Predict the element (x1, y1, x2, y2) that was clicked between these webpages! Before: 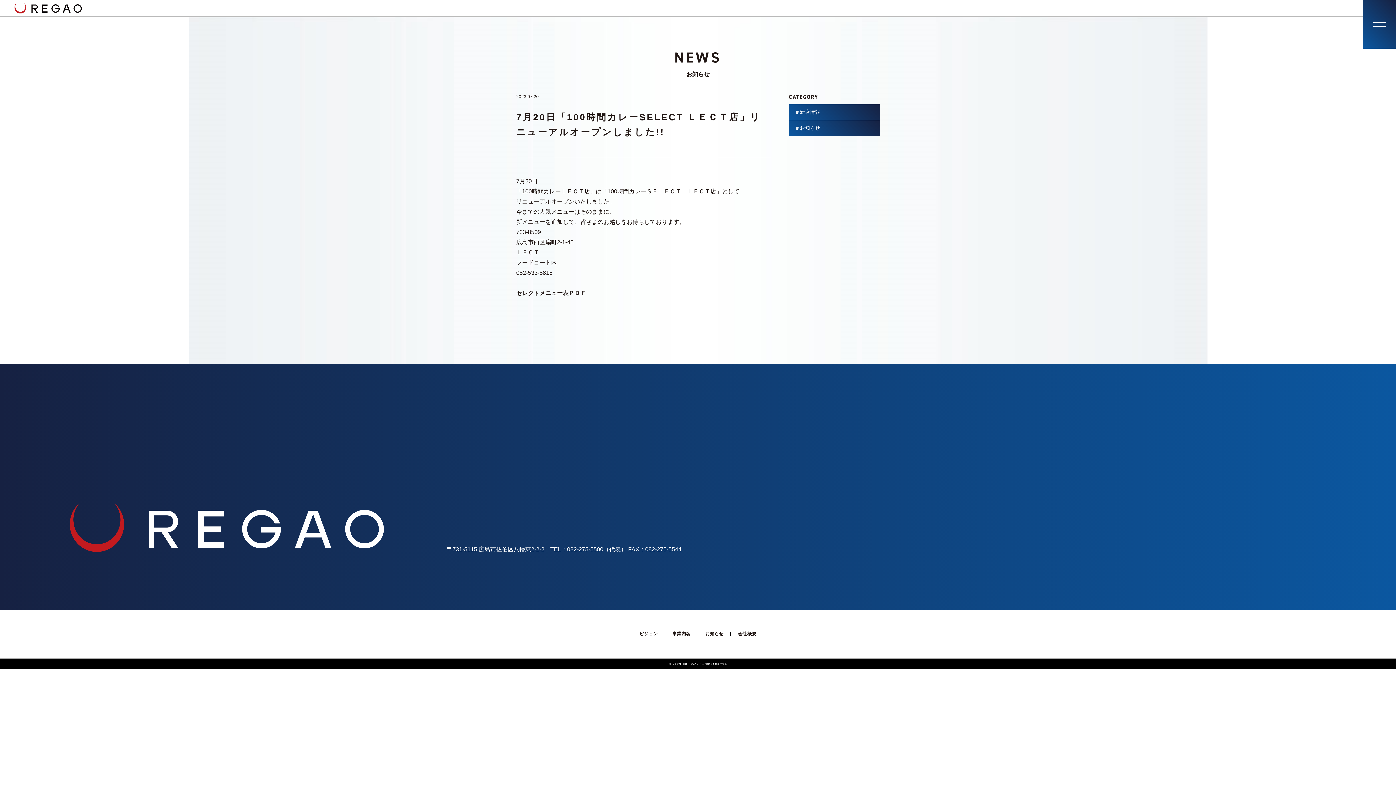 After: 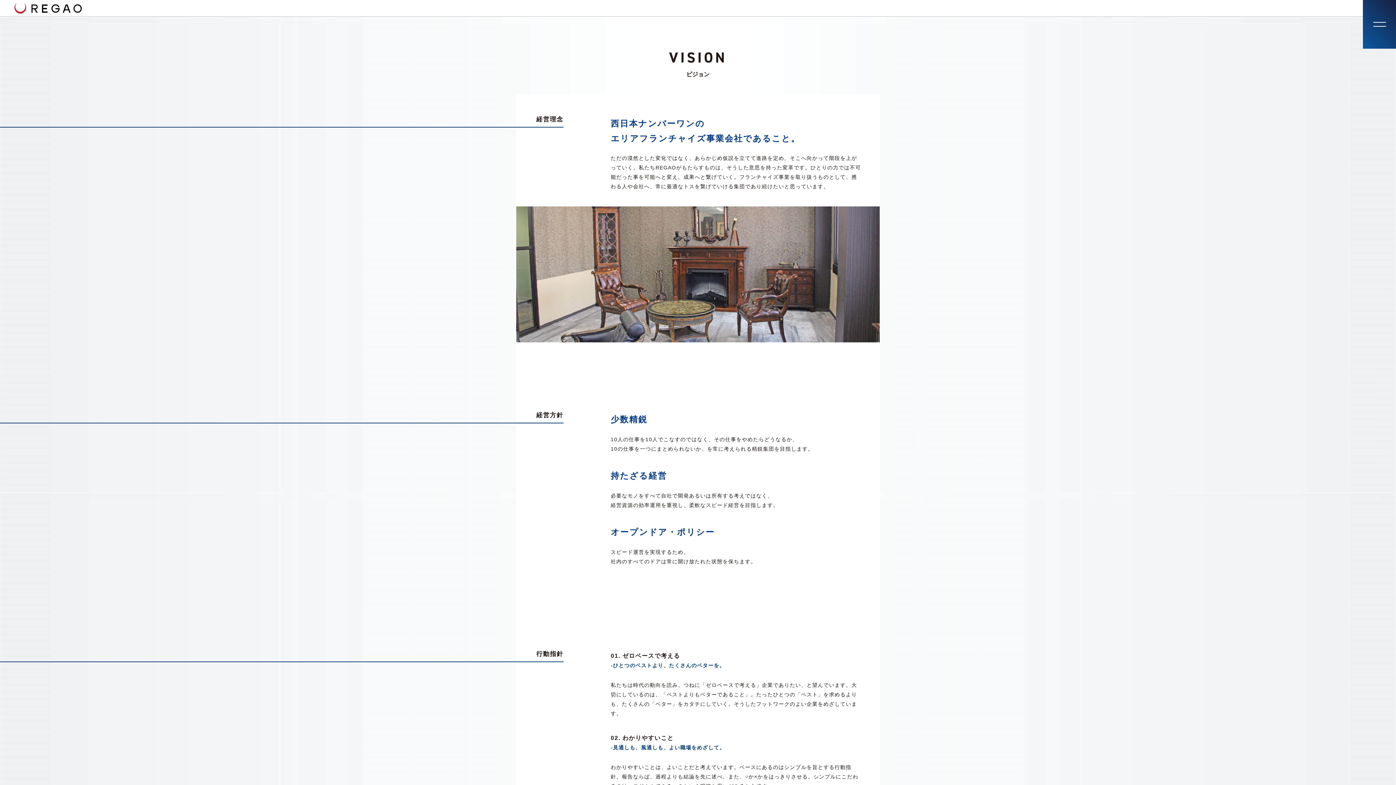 Action: label: ビジョン bbox: (632, 630, 665, 637)